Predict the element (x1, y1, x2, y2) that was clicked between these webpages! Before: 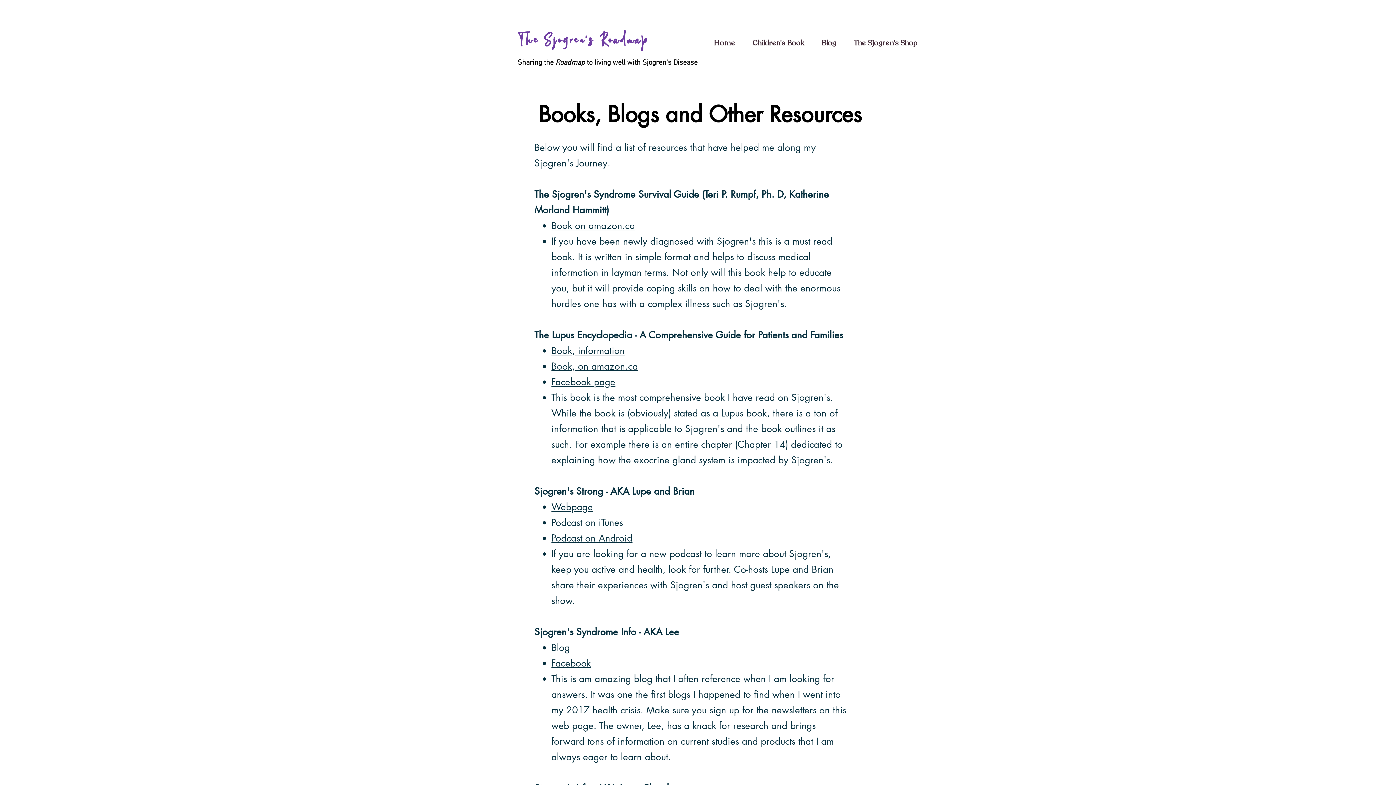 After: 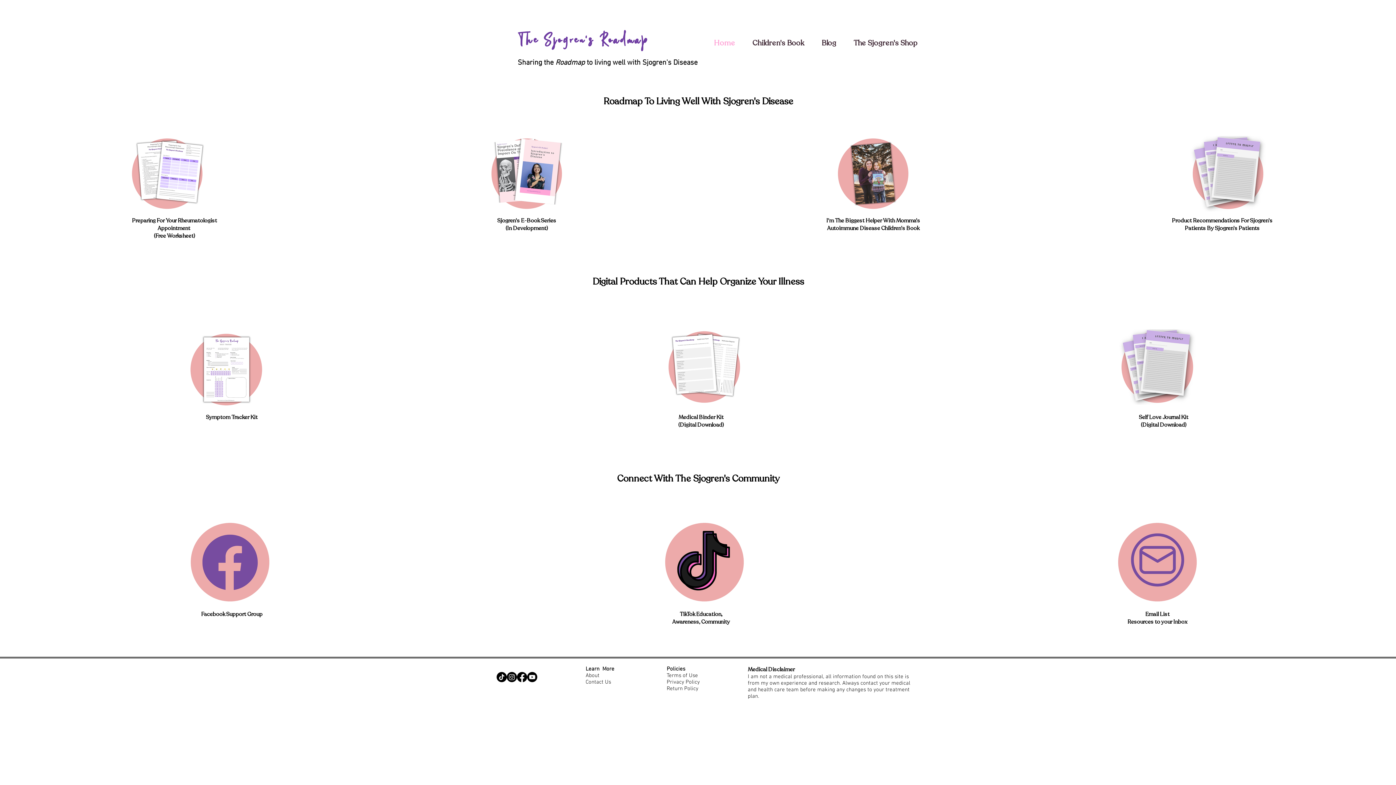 Action: bbox: (517, 25, 649, 50) label: The Sjogren's Roadmap